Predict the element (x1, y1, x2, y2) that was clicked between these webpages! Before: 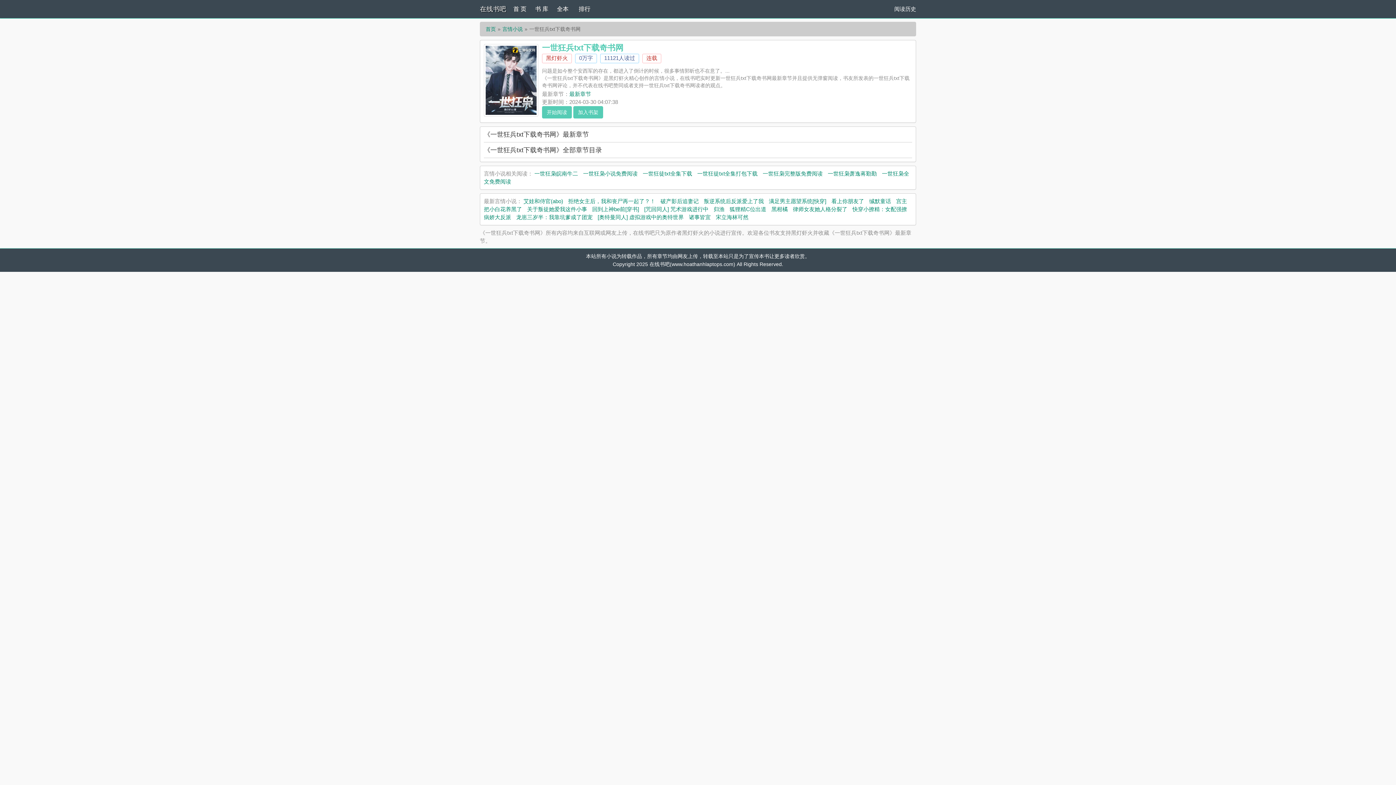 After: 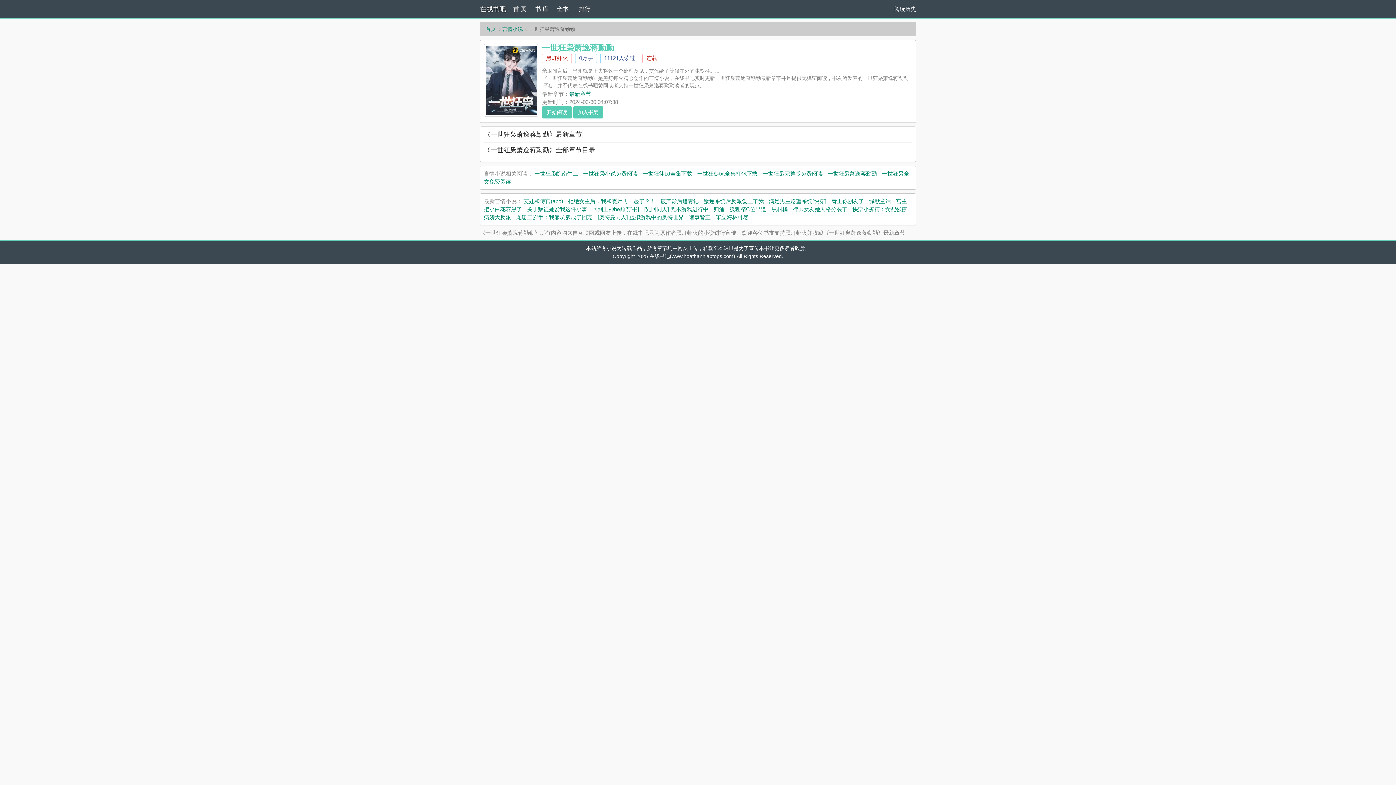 Action: label: 一世狂枭萧逸蒋勤勤 bbox: (828, 170, 877, 176)